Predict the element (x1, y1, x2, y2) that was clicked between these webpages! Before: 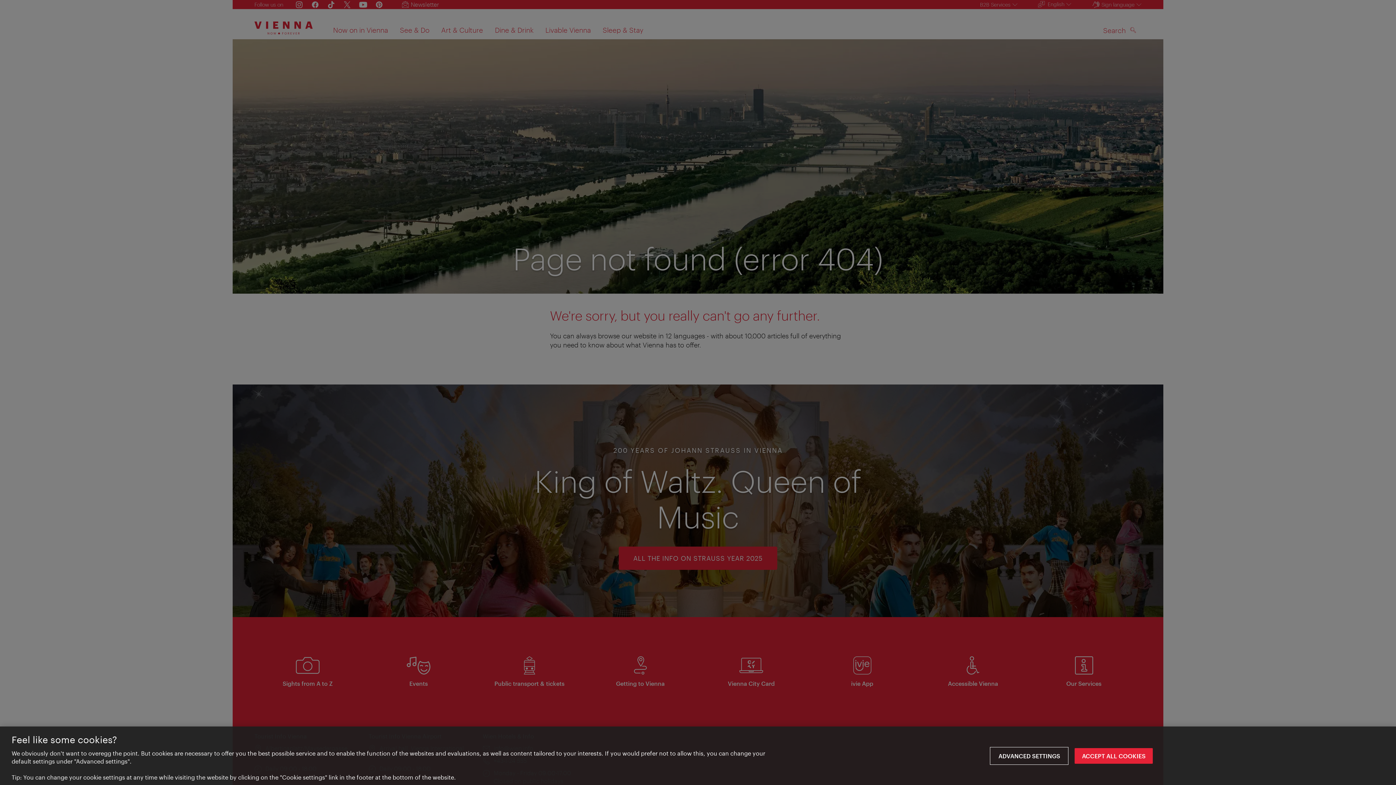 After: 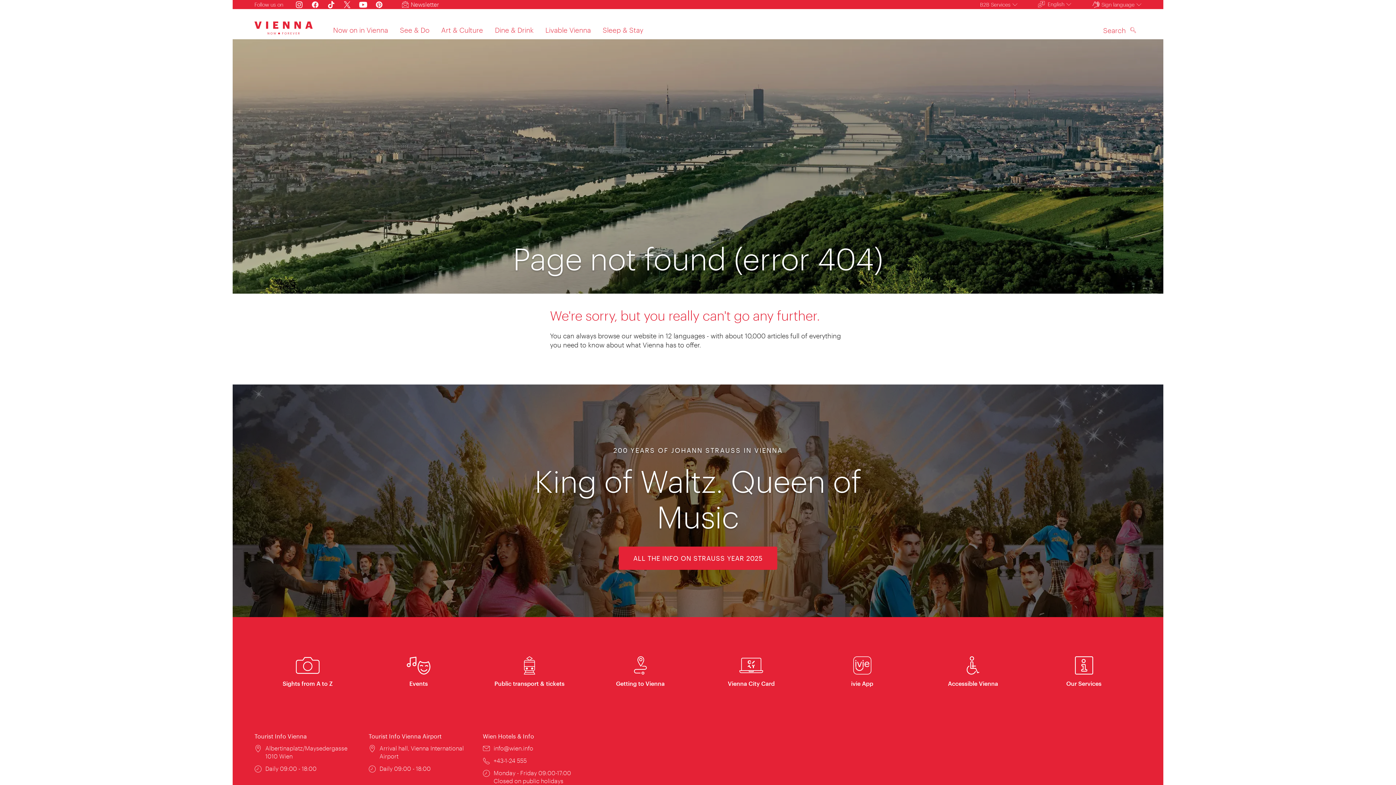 Action: label: ACCEPT ALL COOKIES bbox: (1074, 748, 1153, 764)